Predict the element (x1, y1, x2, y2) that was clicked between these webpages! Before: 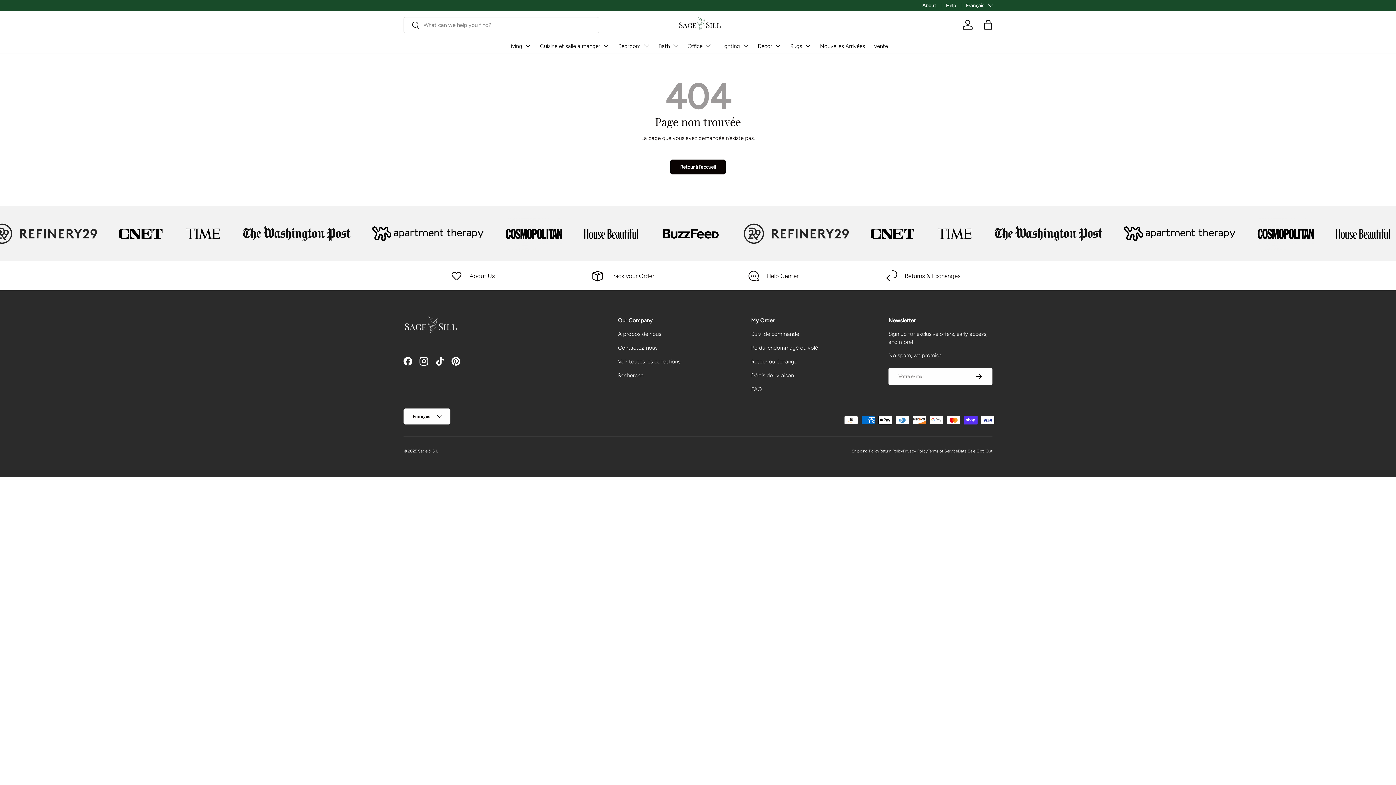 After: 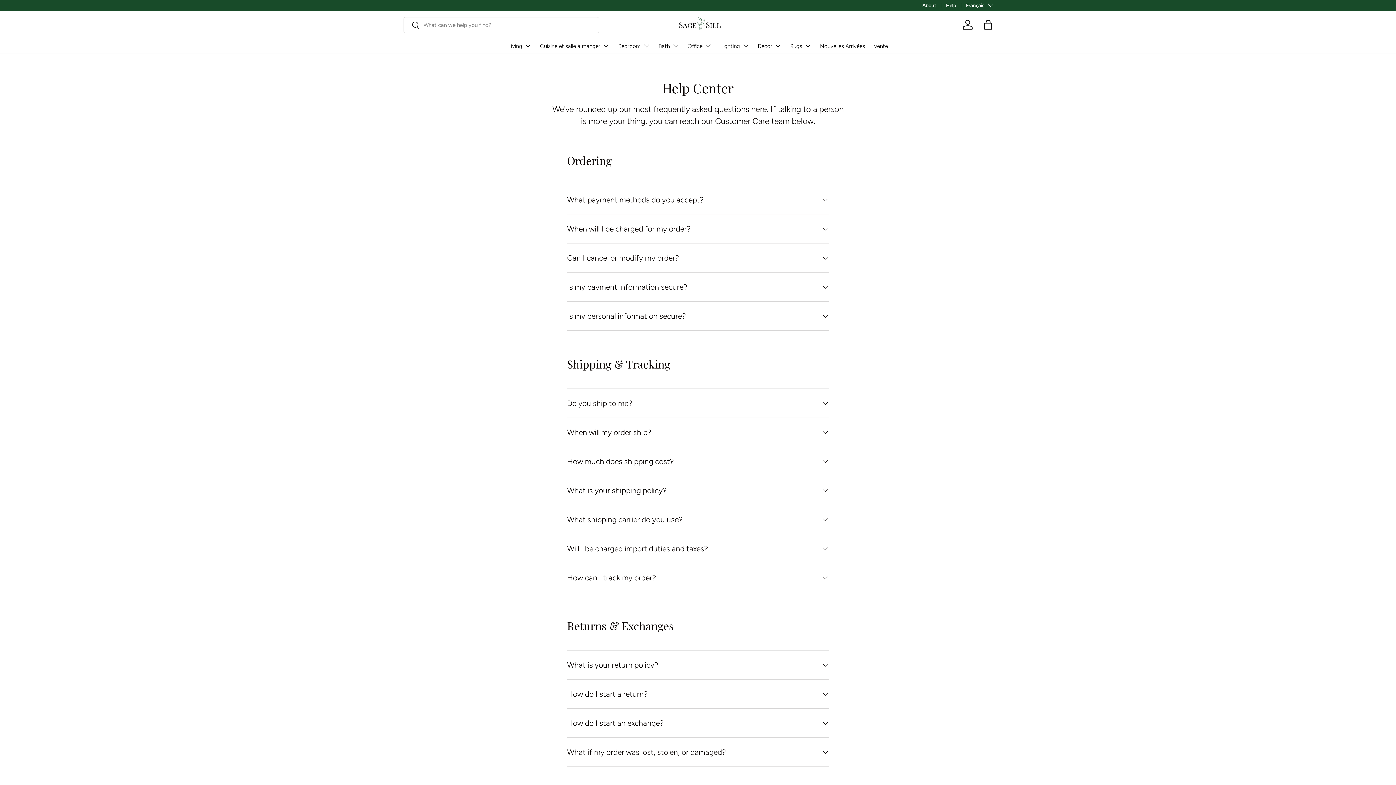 Action: bbox: (946, 1, 966, 9) label: Help